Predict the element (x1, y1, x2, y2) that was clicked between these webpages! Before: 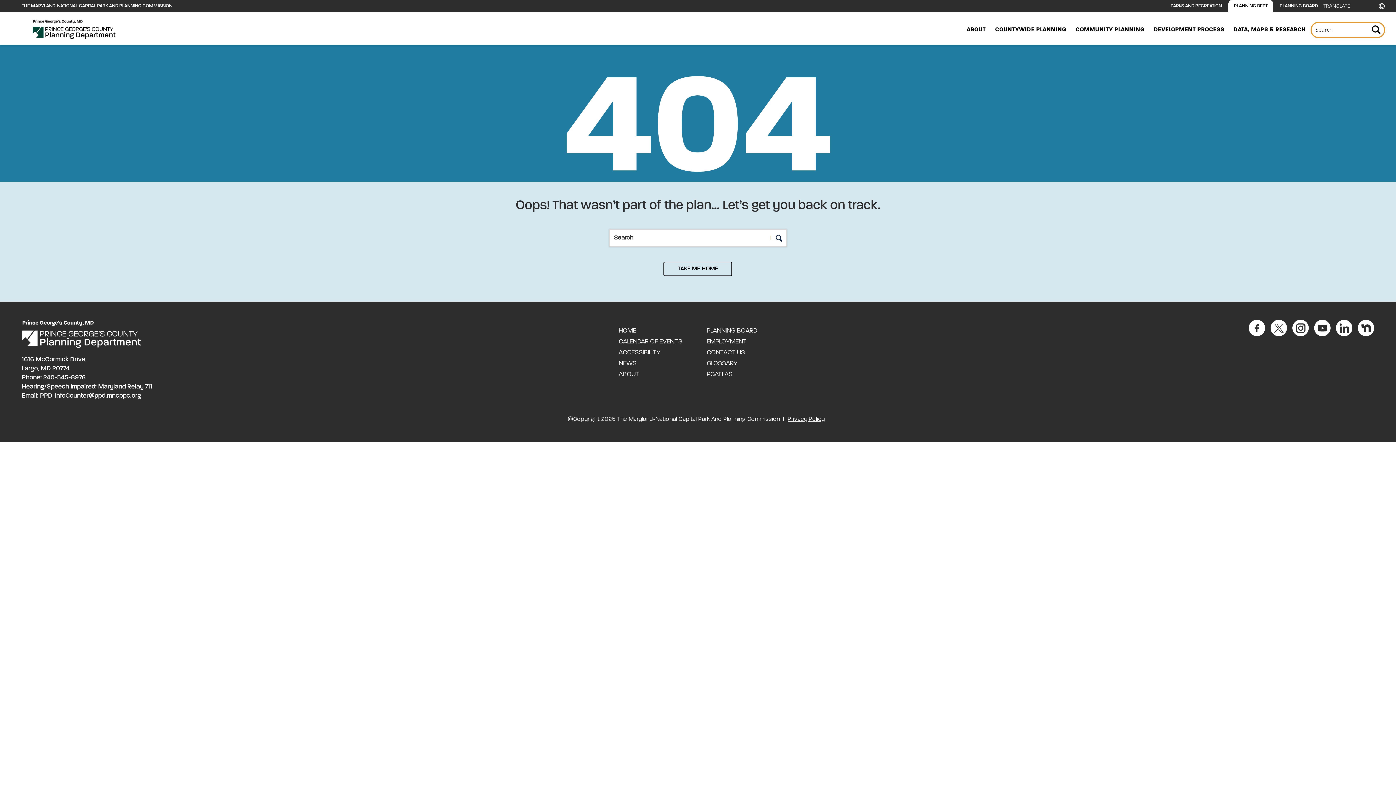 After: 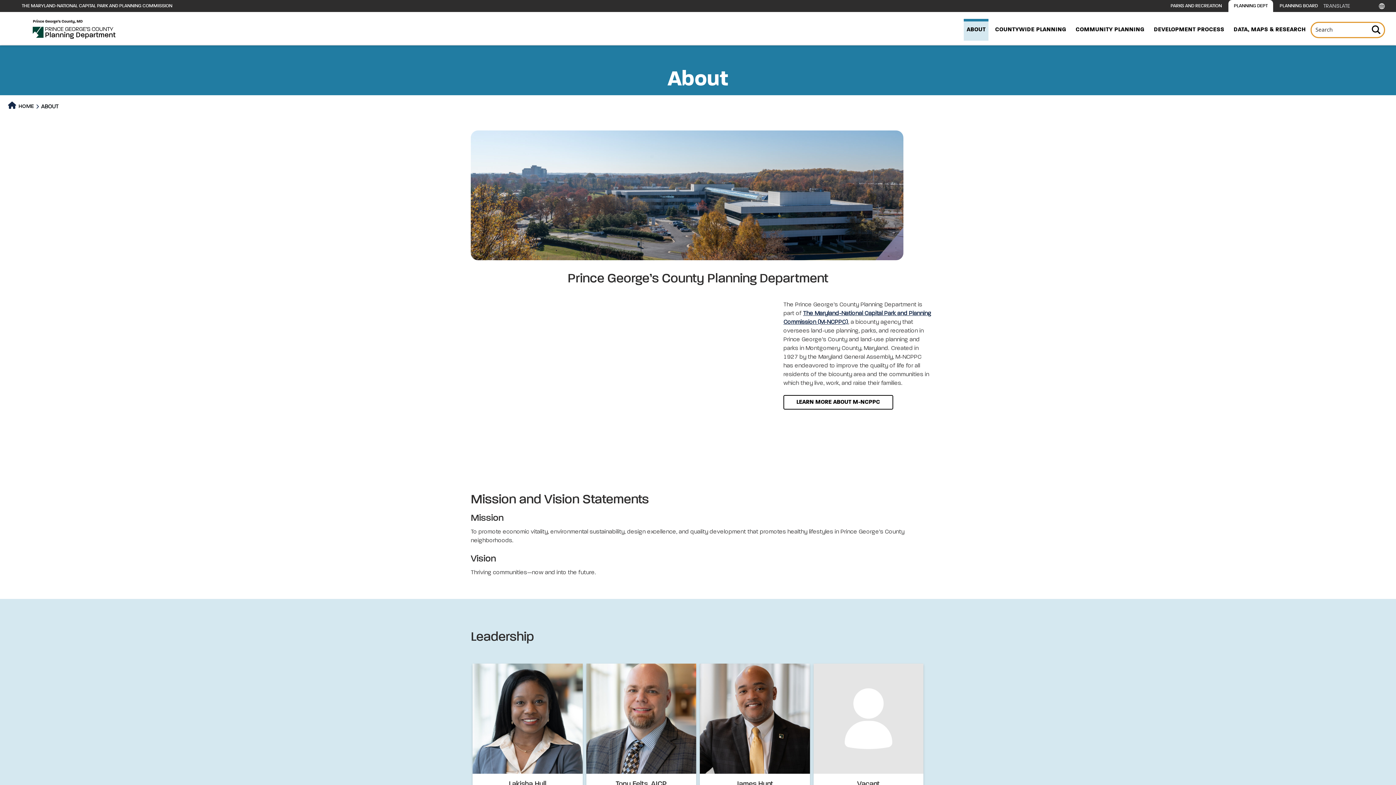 Action: label: ABOUT bbox: (964, 25, 988, 33)